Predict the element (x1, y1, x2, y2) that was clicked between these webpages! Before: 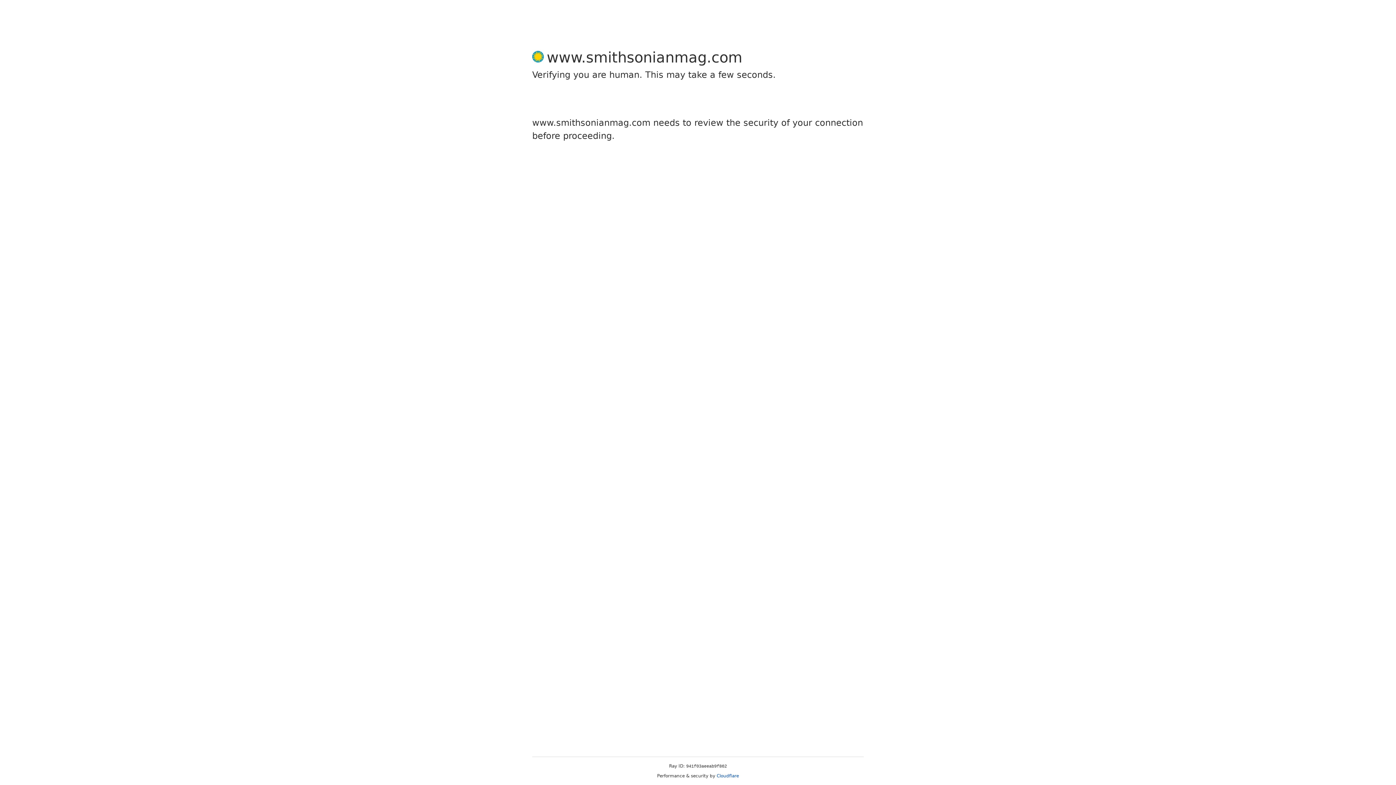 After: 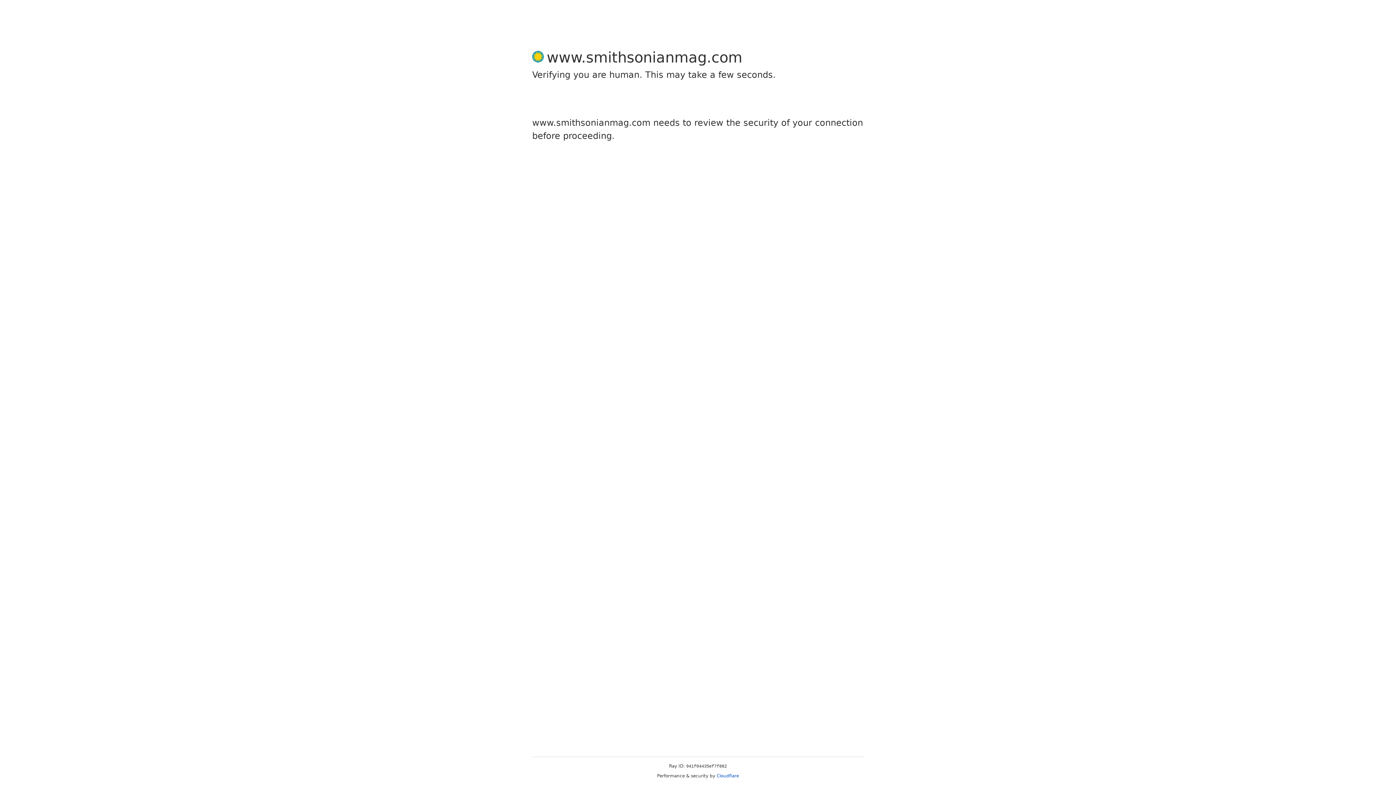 Action: bbox: (716, 773, 739, 778) label: Cloudflare